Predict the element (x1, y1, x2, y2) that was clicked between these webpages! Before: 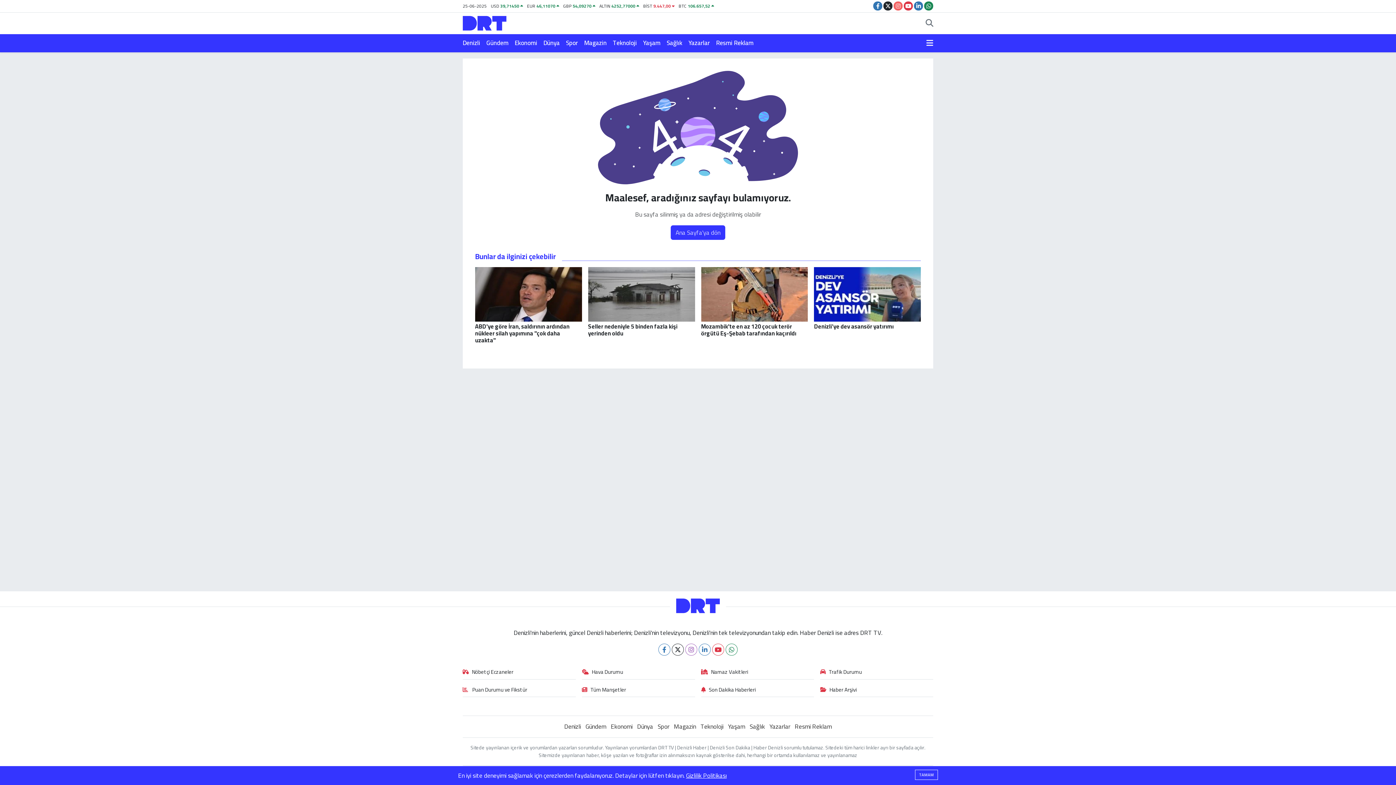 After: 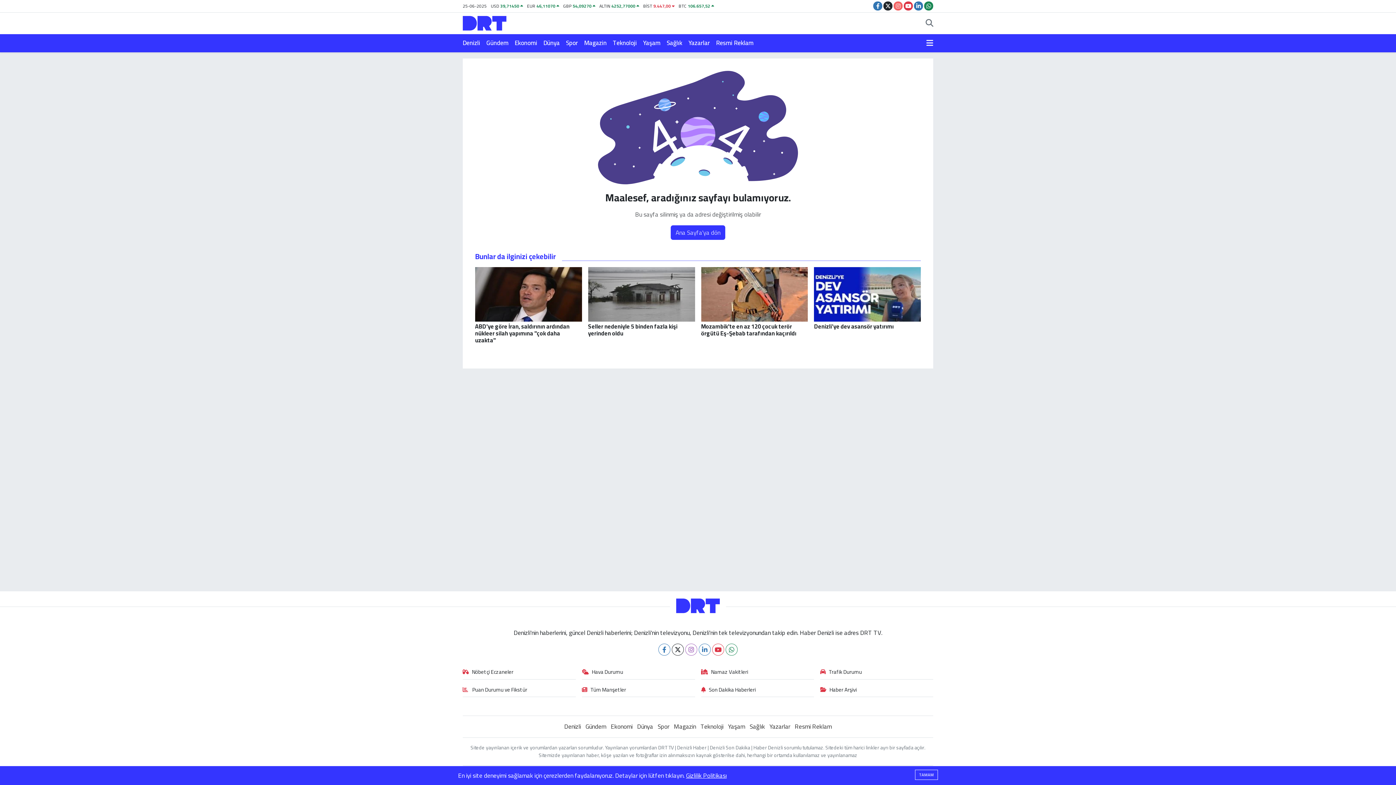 Action: bbox: (486, 35, 514, 50) label: Gündem